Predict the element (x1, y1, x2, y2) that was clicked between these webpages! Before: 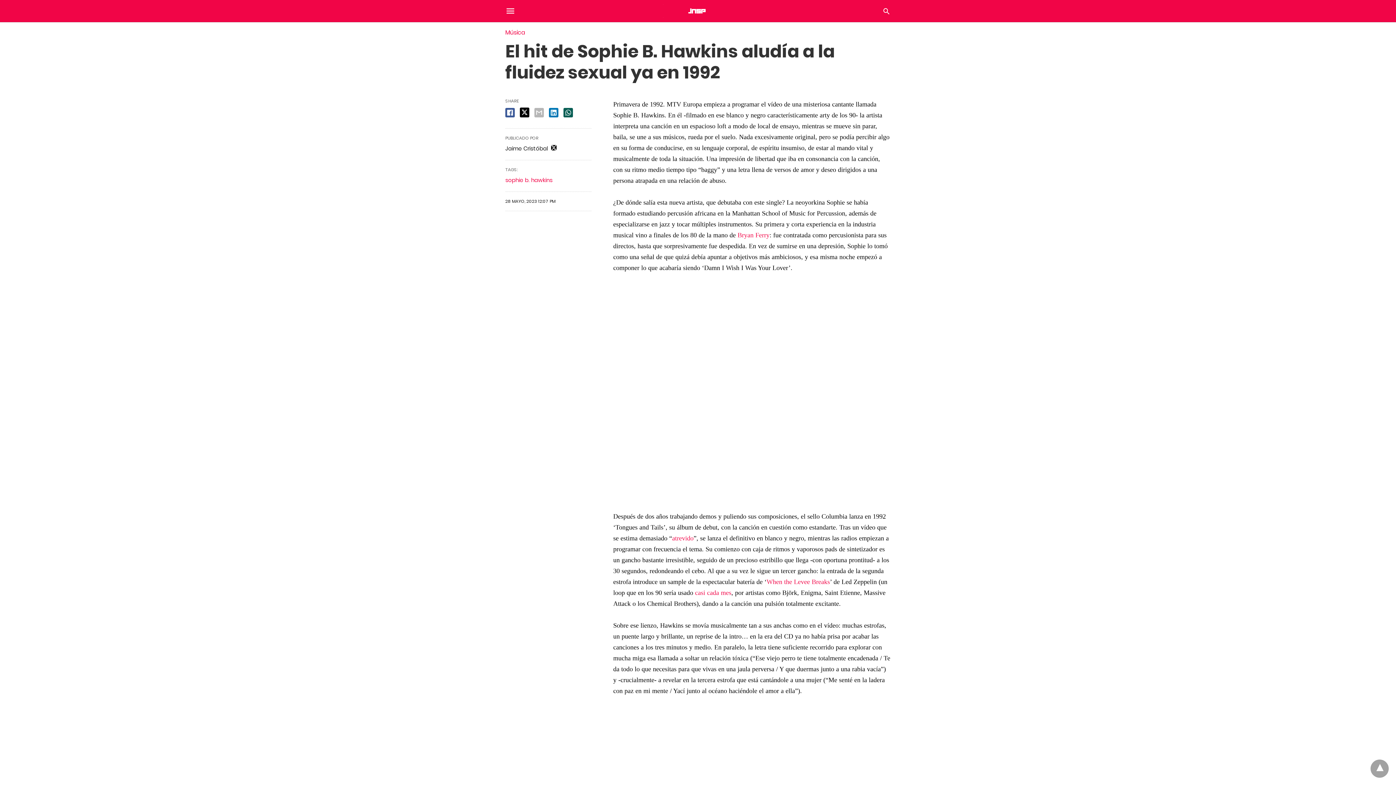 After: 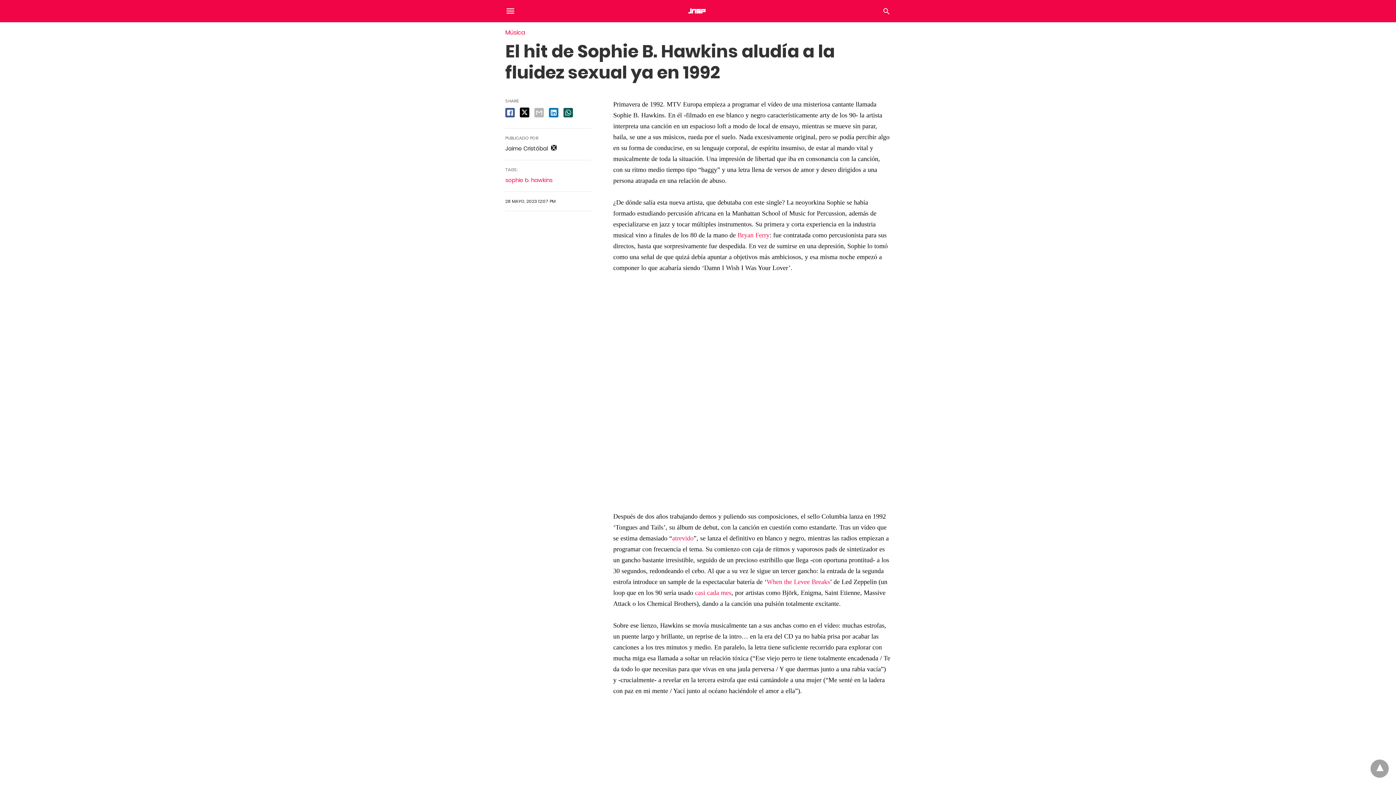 Action: bbox: (549, 144, 558, 152)